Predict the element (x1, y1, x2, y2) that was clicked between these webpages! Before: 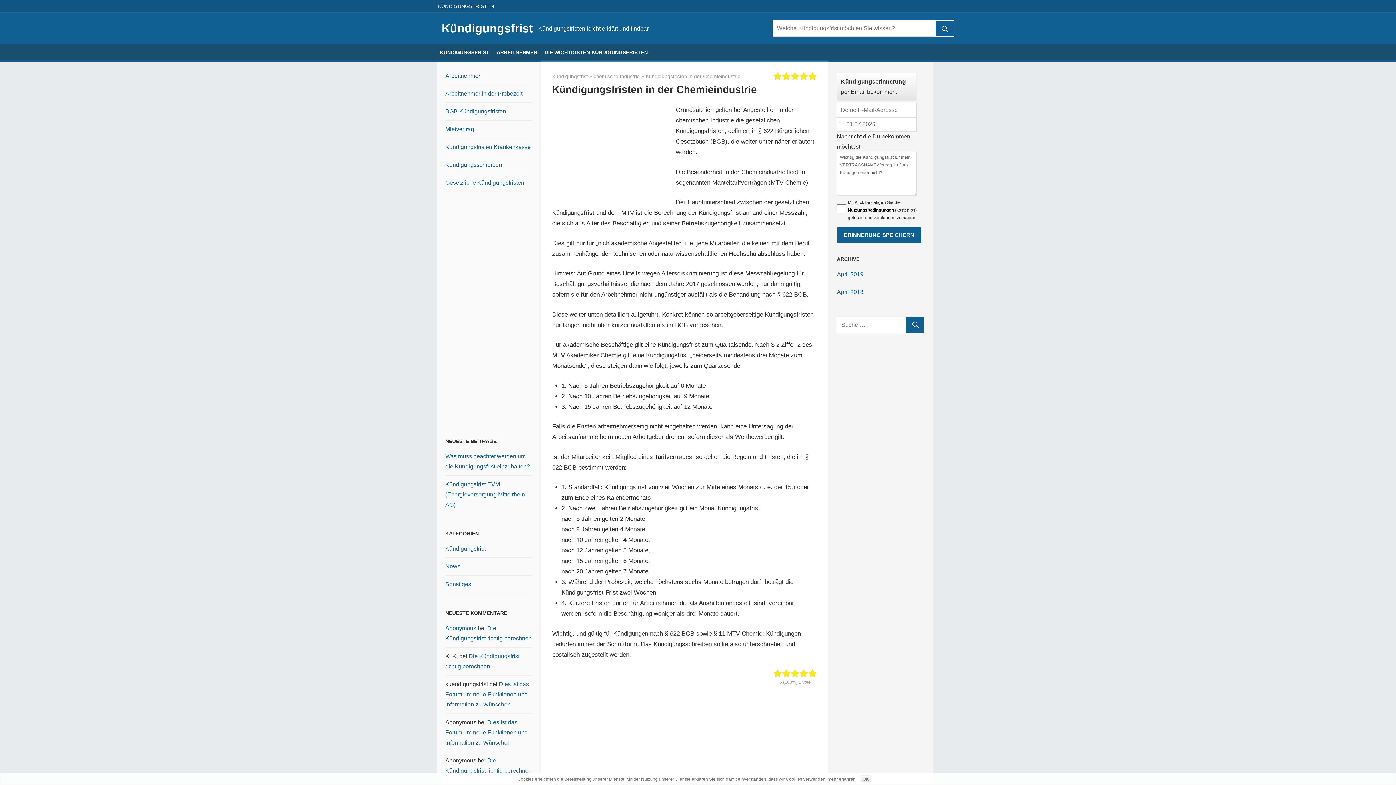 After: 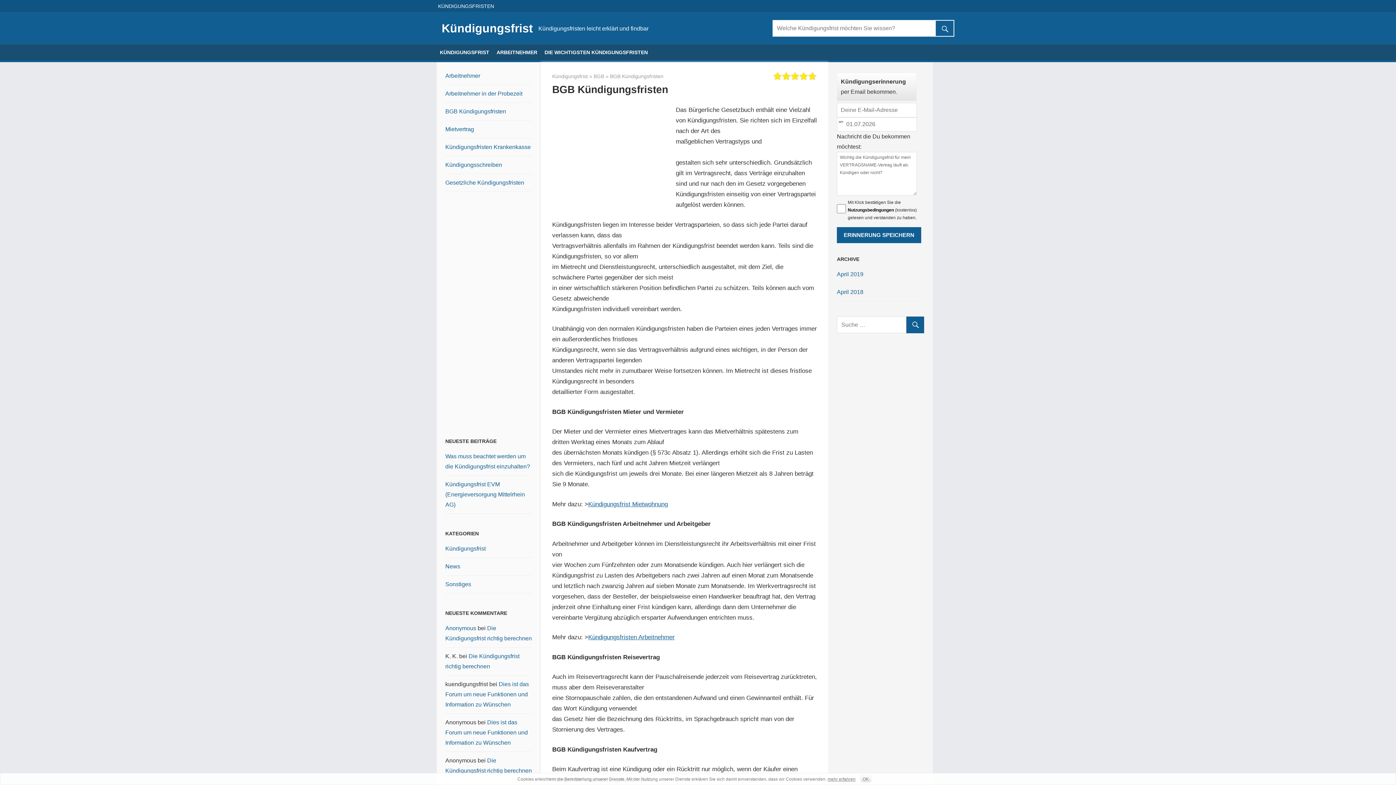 Action: label: BGB Kündigungsfristen bbox: (445, 108, 506, 114)